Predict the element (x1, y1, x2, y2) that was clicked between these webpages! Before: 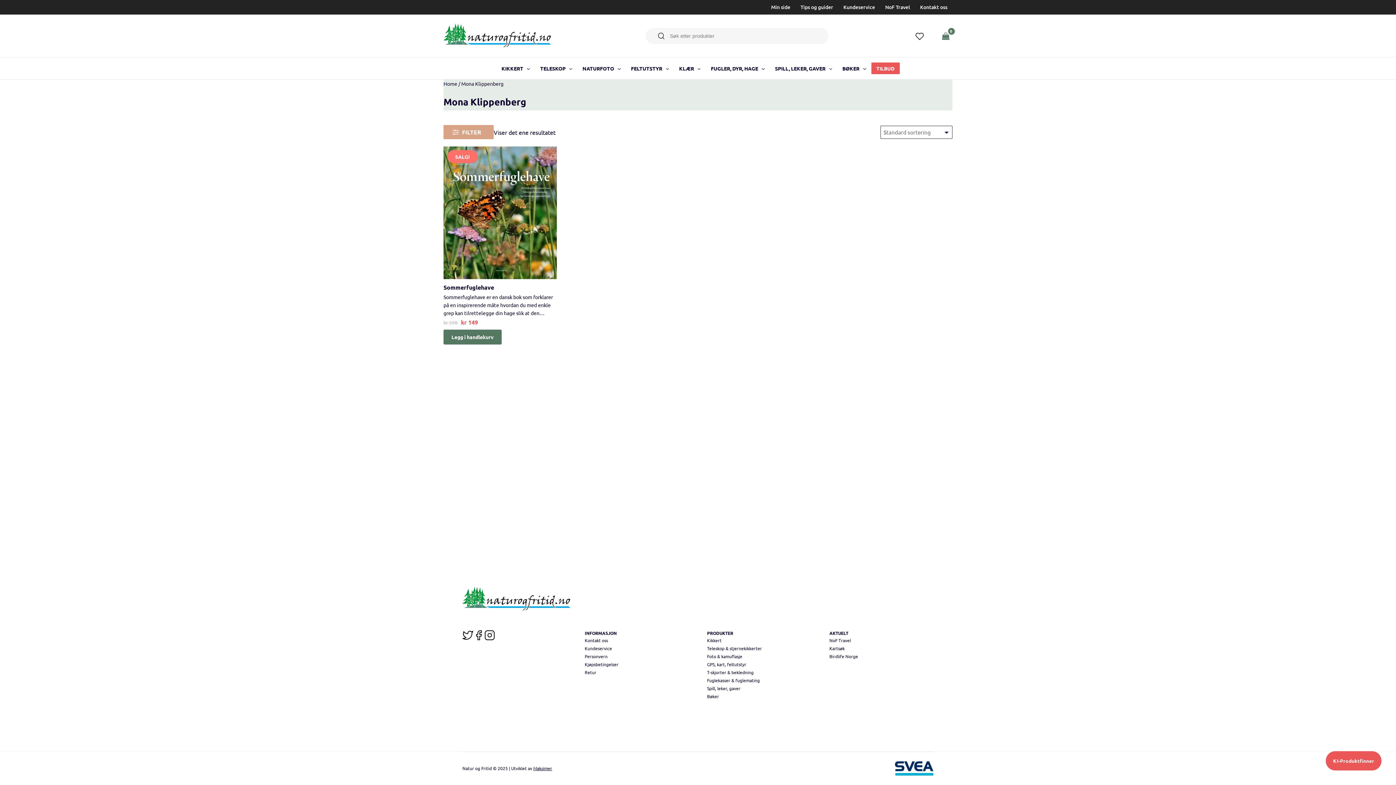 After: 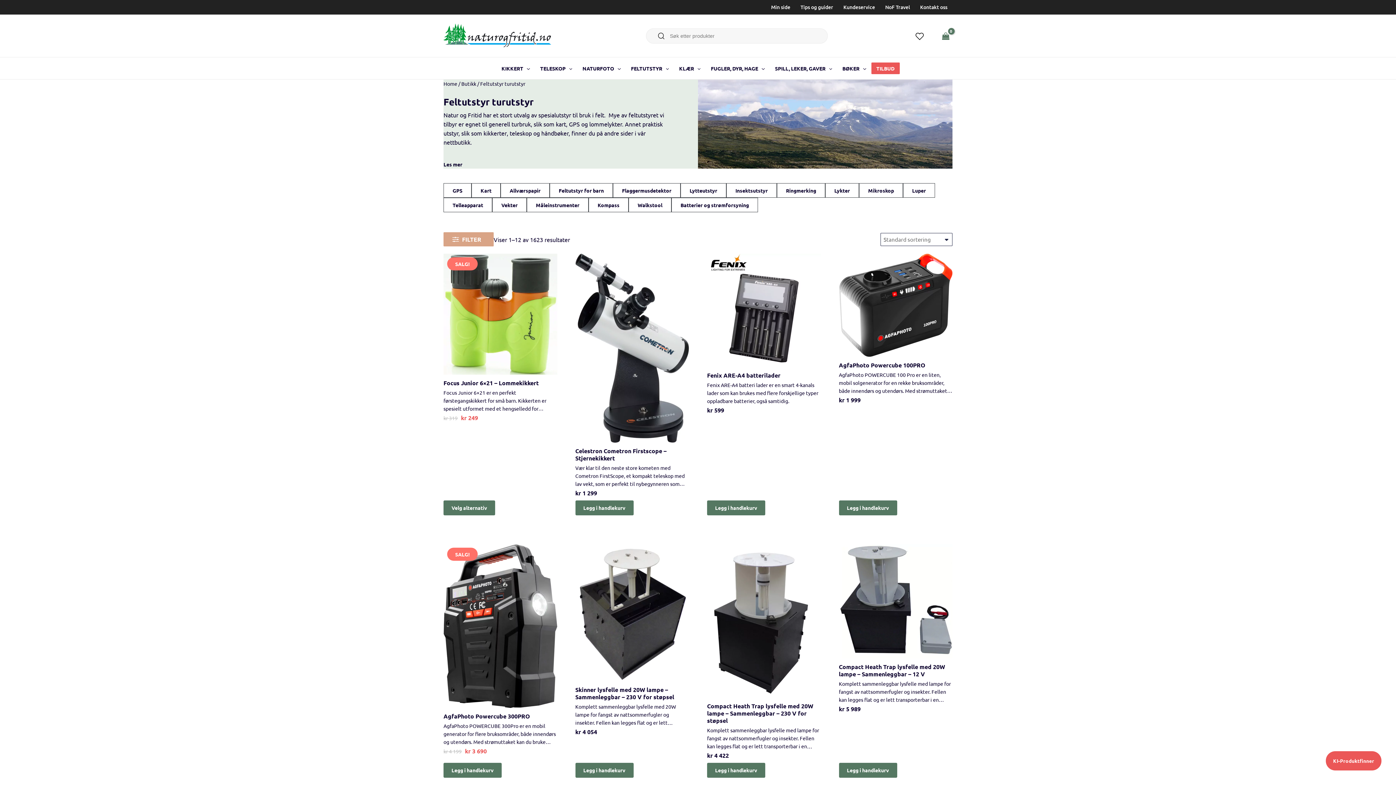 Action: label: FELTUTSTYR bbox: (626, 57, 674, 79)